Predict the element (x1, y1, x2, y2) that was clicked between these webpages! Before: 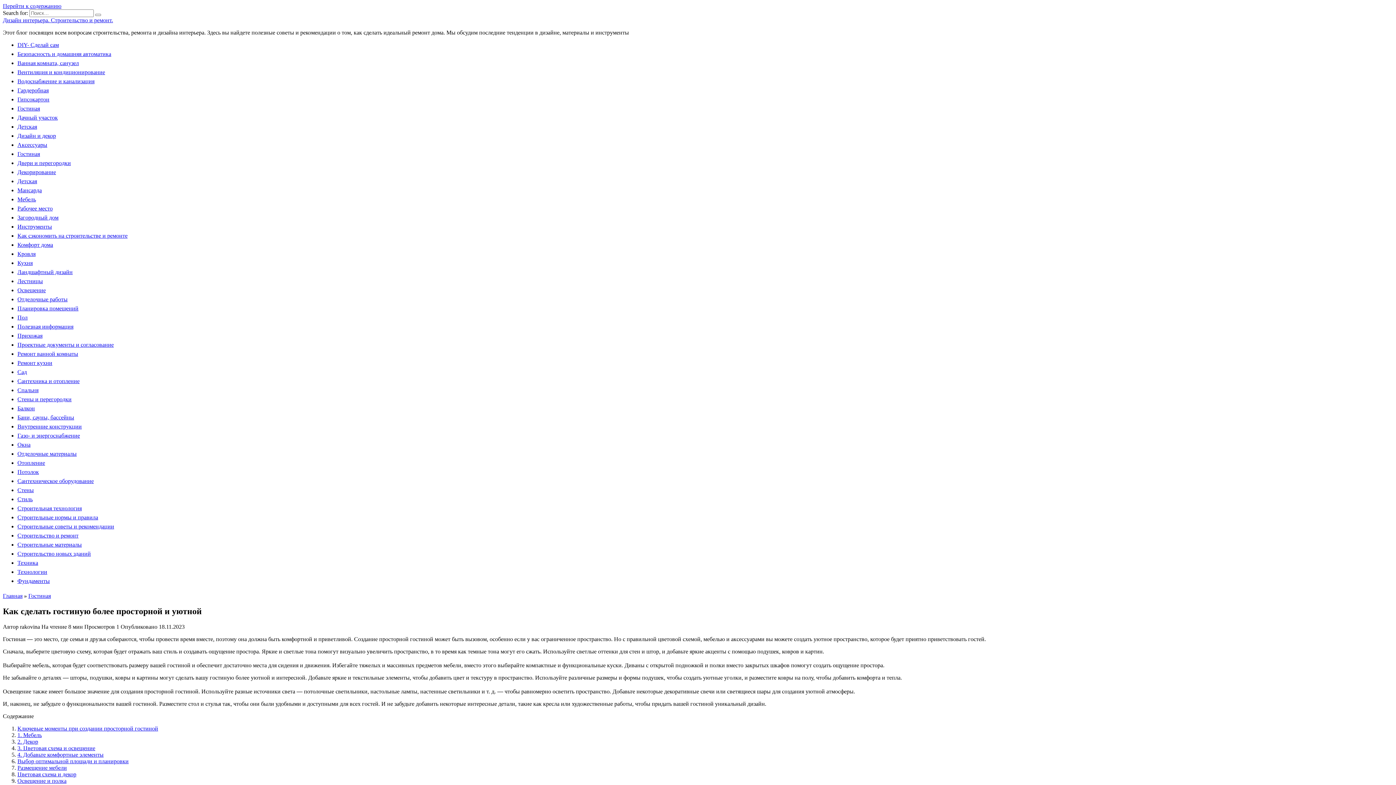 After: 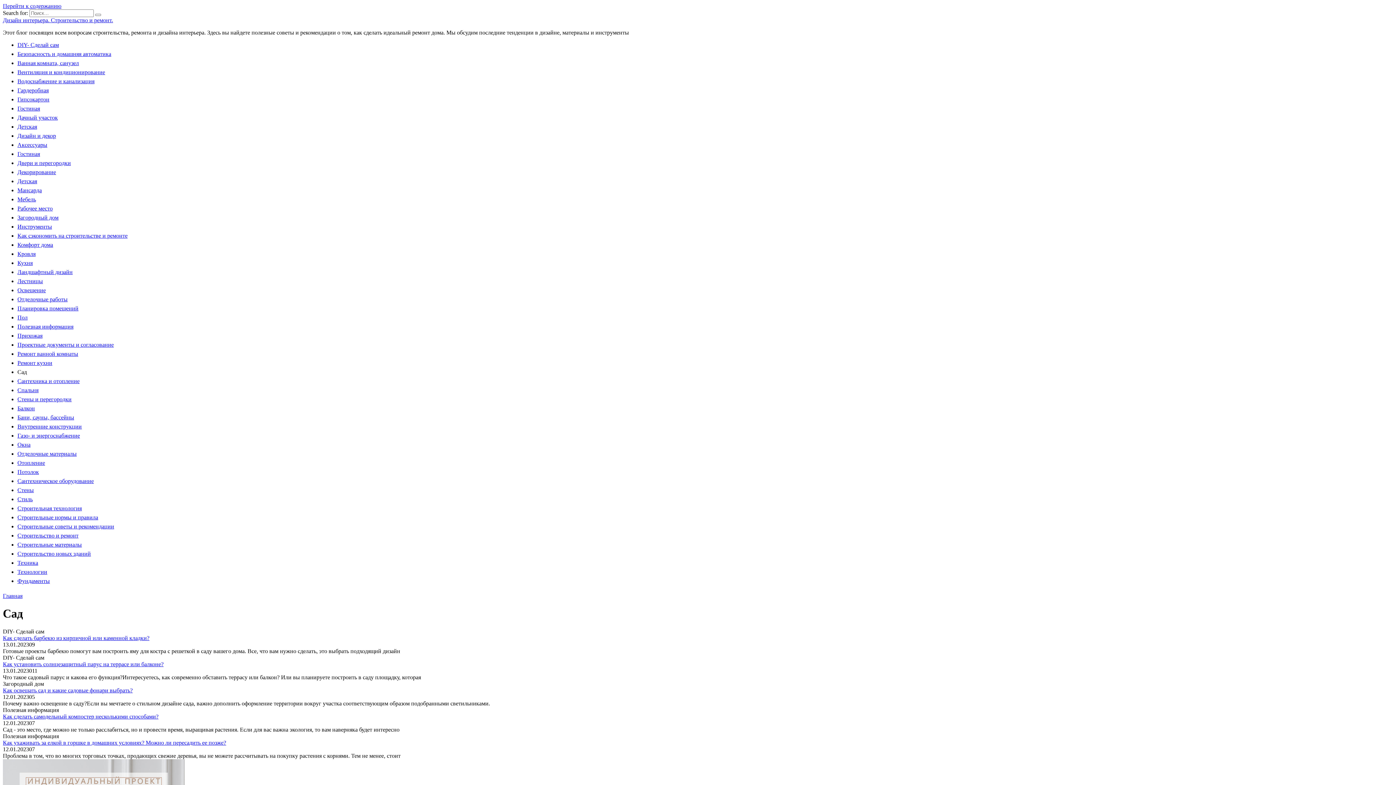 Action: bbox: (17, 369, 26, 375) label: Сад